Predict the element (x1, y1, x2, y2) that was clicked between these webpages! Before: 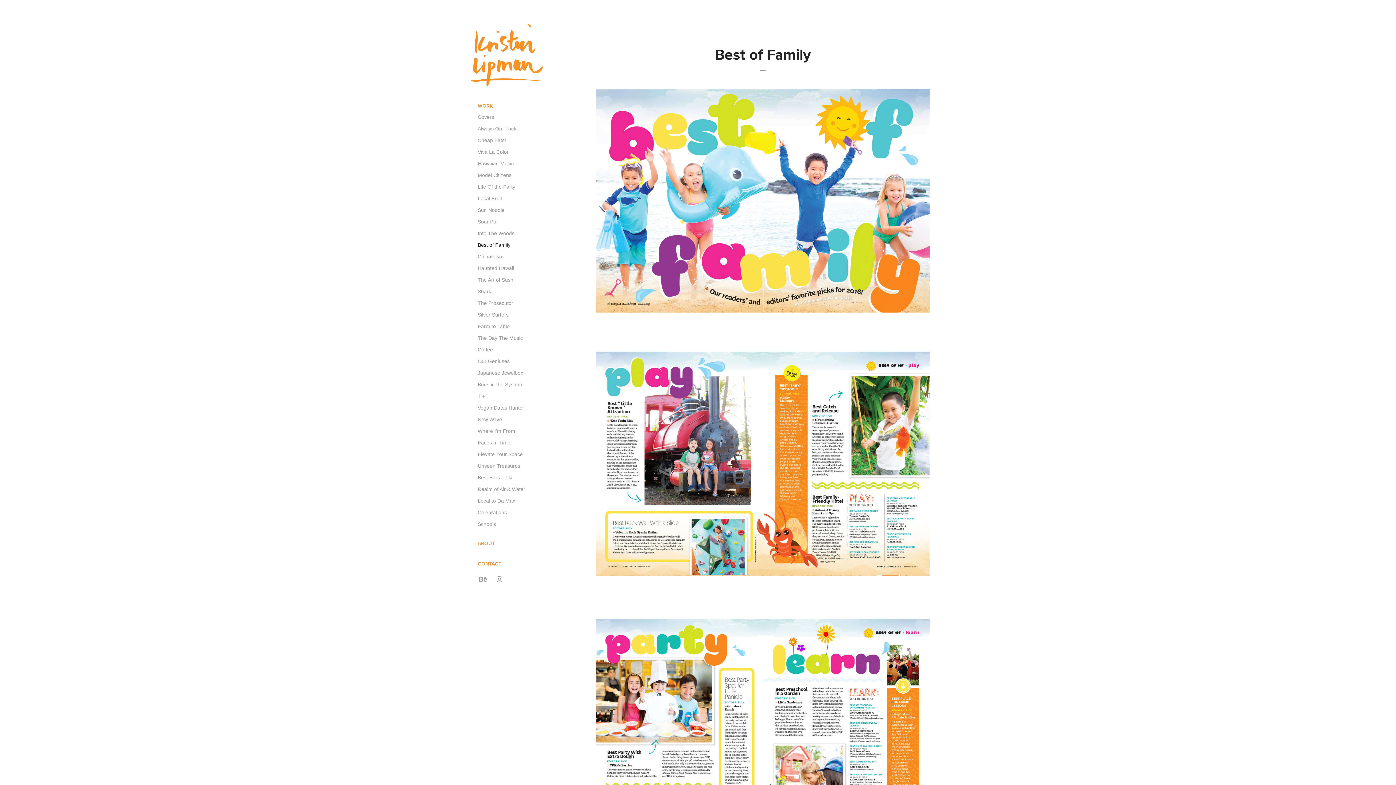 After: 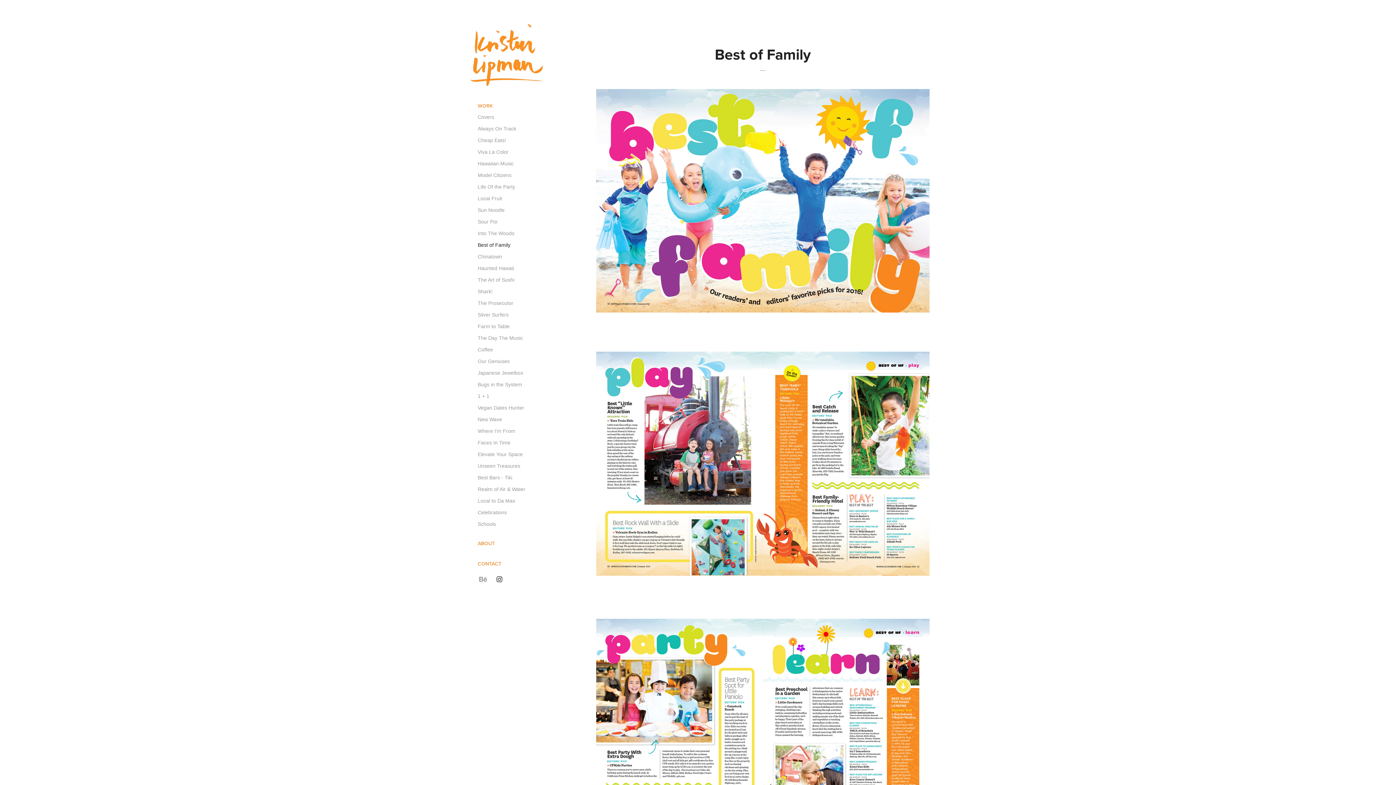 Action: bbox: (494, 574, 505, 585)